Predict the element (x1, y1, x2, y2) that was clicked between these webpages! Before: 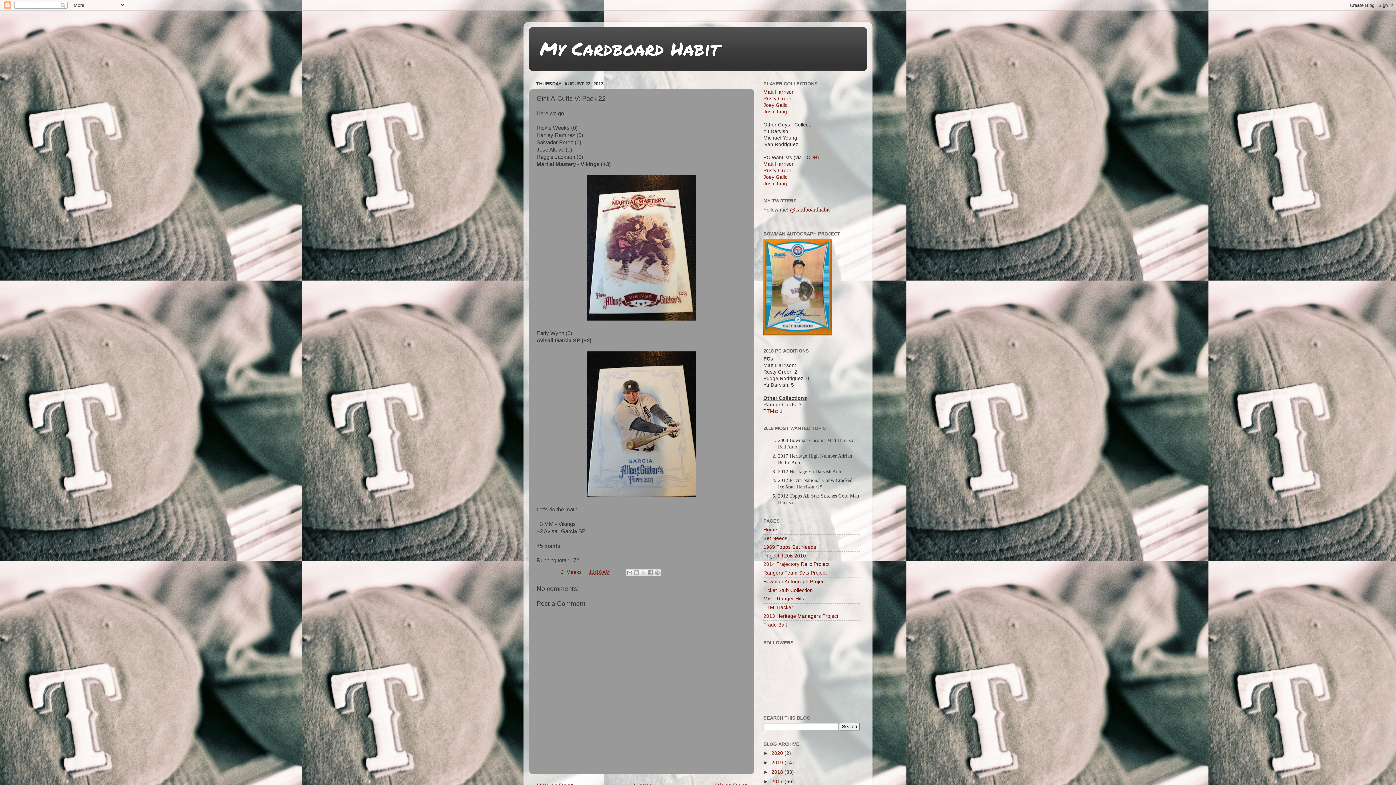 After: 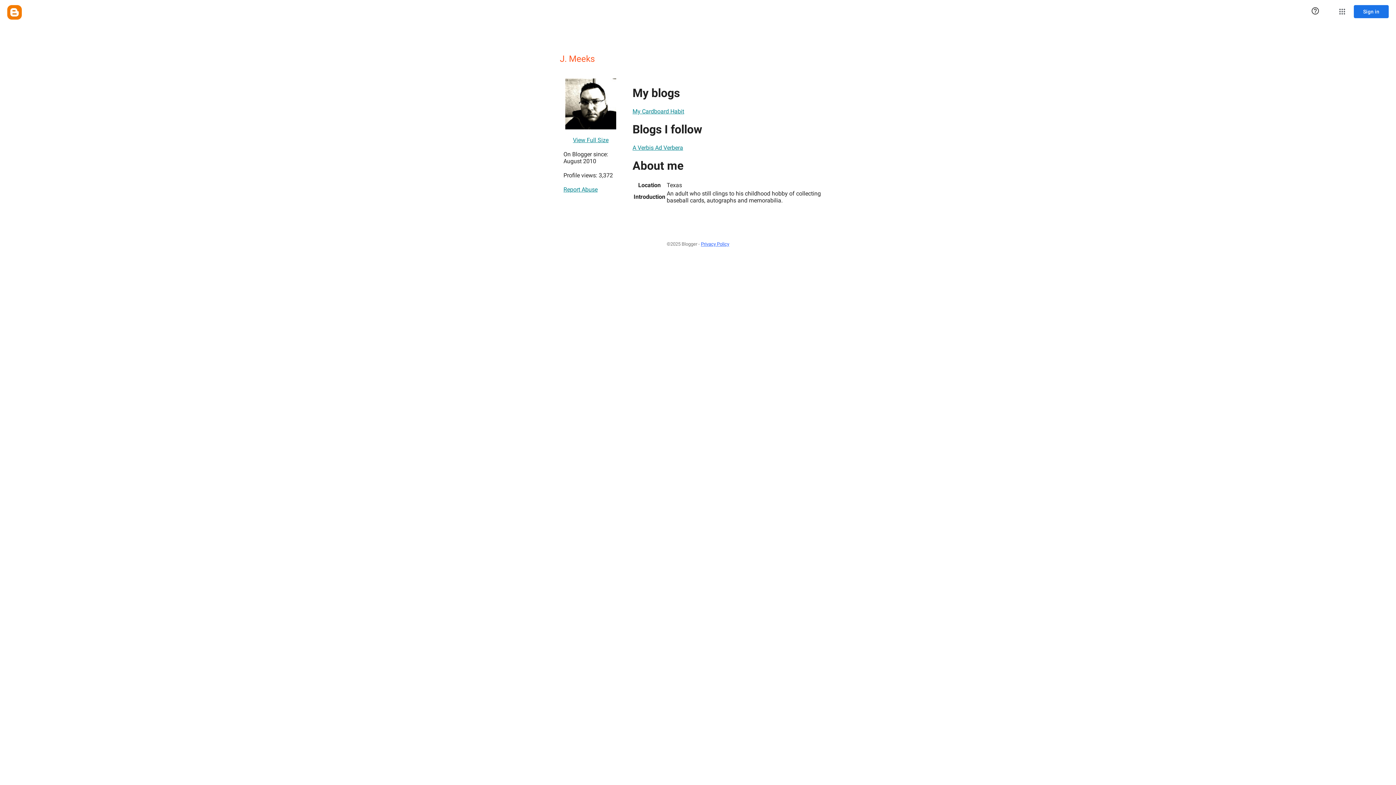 Action: bbox: (561, 569, 583, 575) label: J. Meeks 